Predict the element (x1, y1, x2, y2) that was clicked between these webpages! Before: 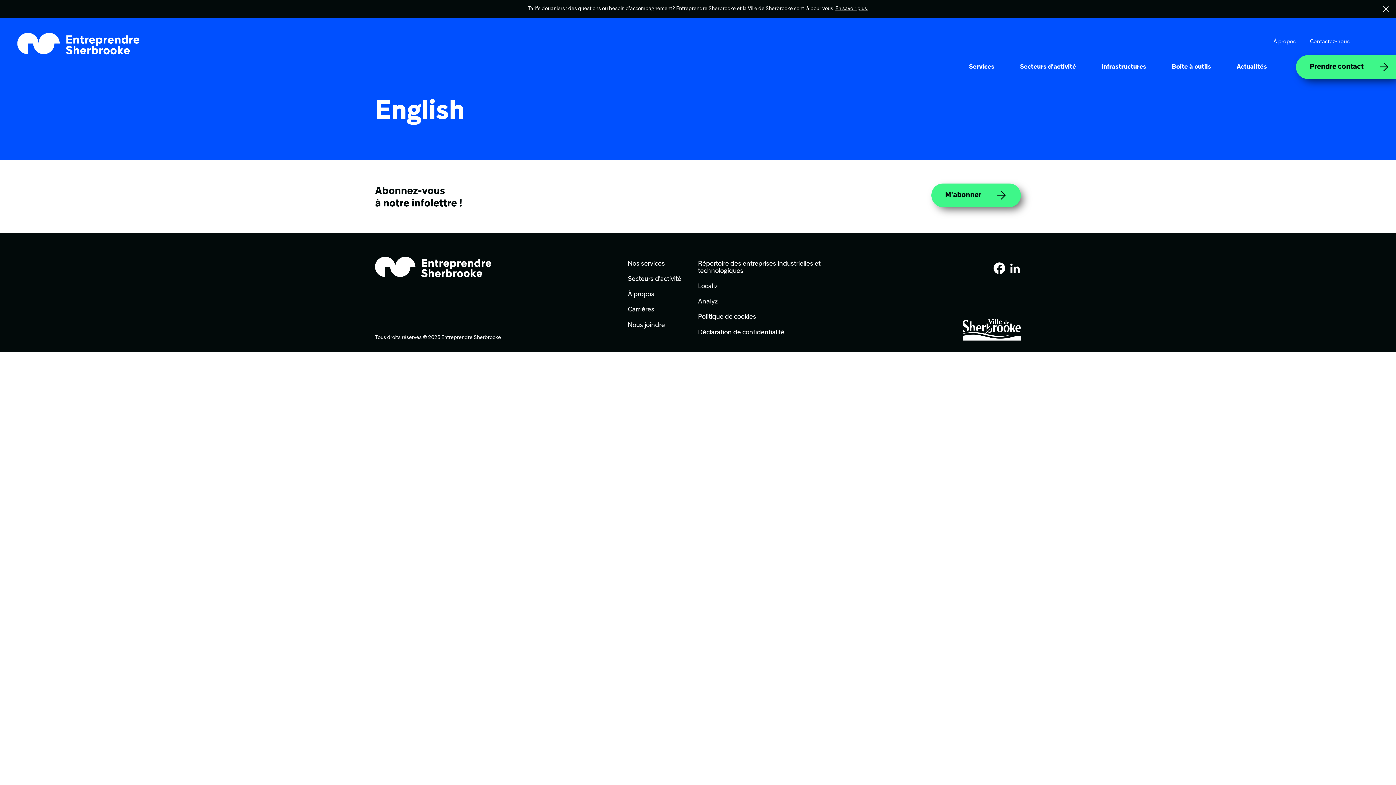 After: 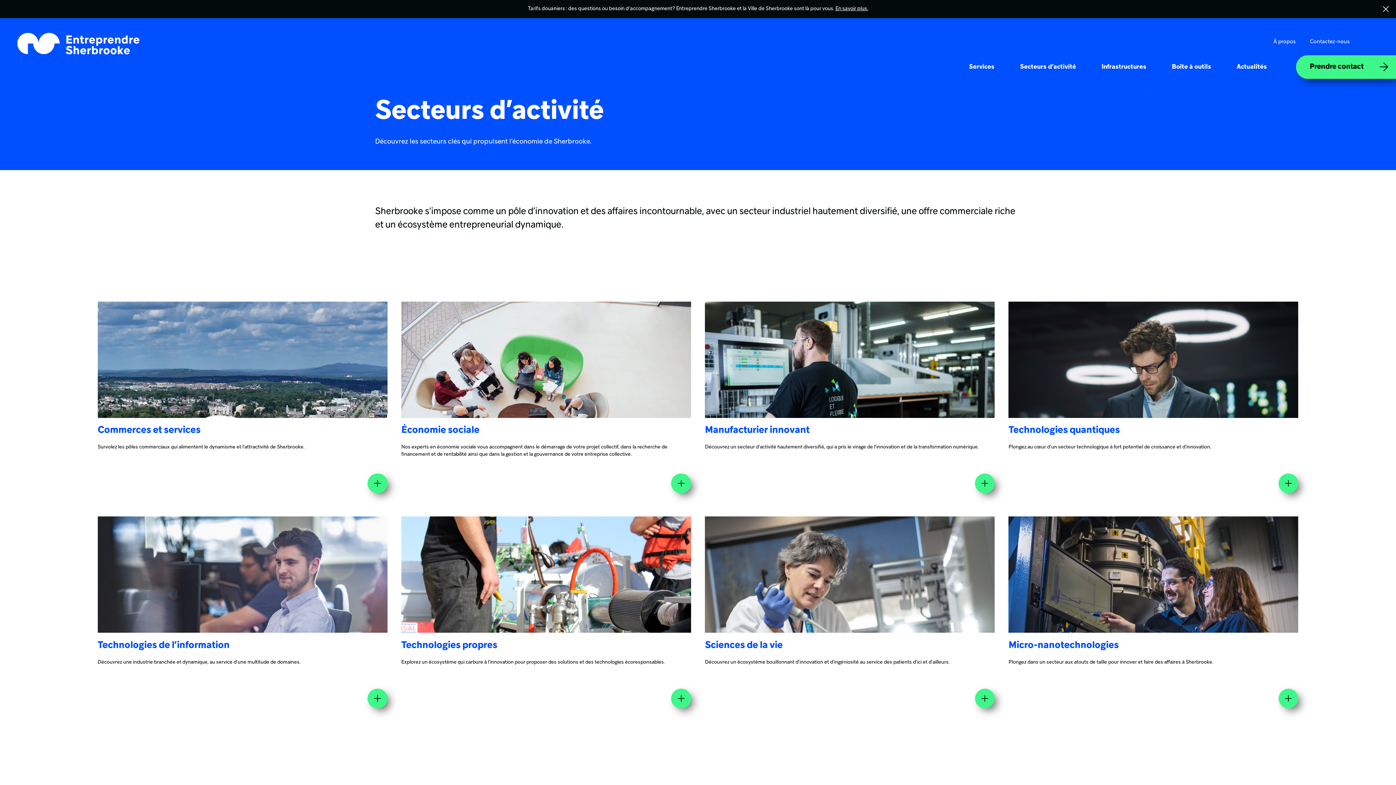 Action: label: Secteurs d’activité bbox: (1007, 62, 1089, 88)